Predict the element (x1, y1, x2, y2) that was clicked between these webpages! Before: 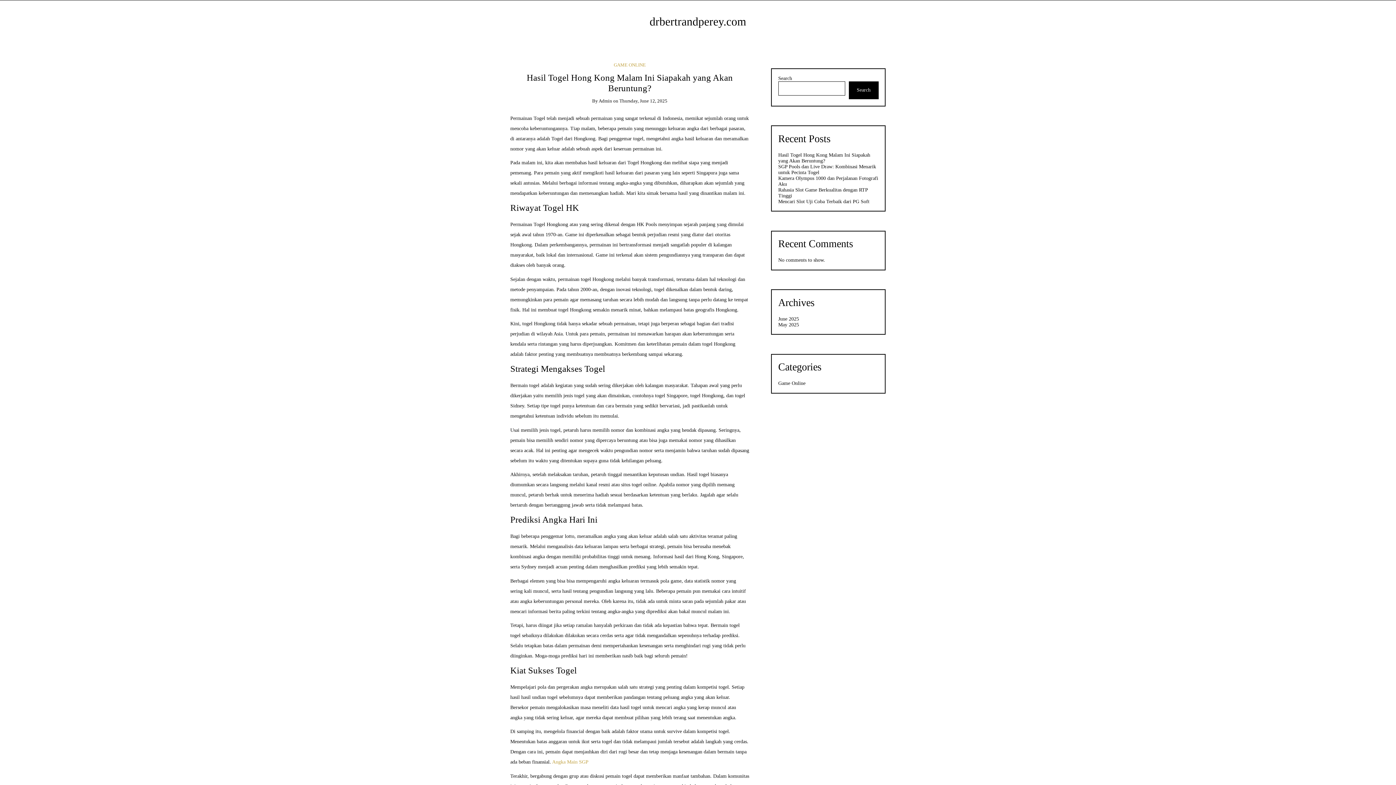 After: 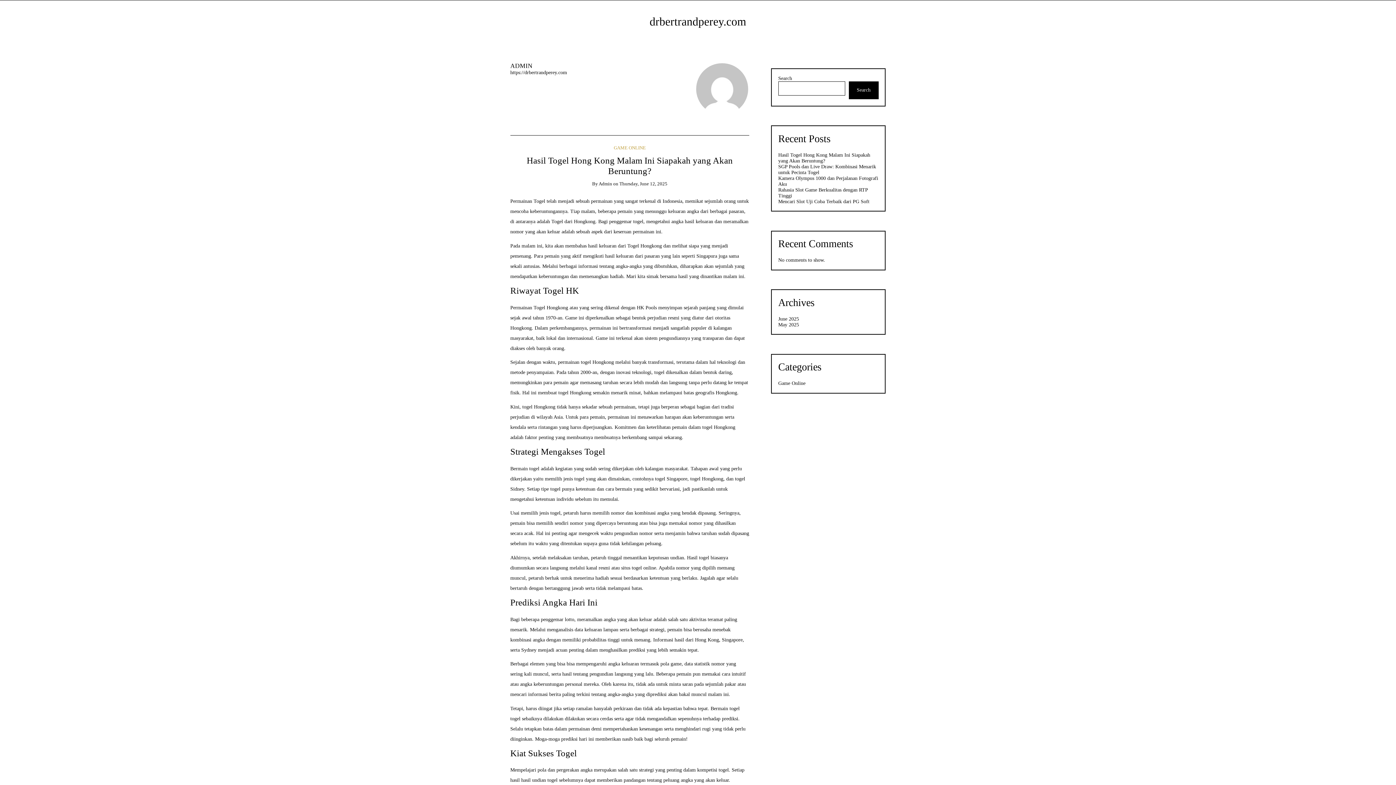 Action: bbox: (598, 98, 612, 103) label: Admin